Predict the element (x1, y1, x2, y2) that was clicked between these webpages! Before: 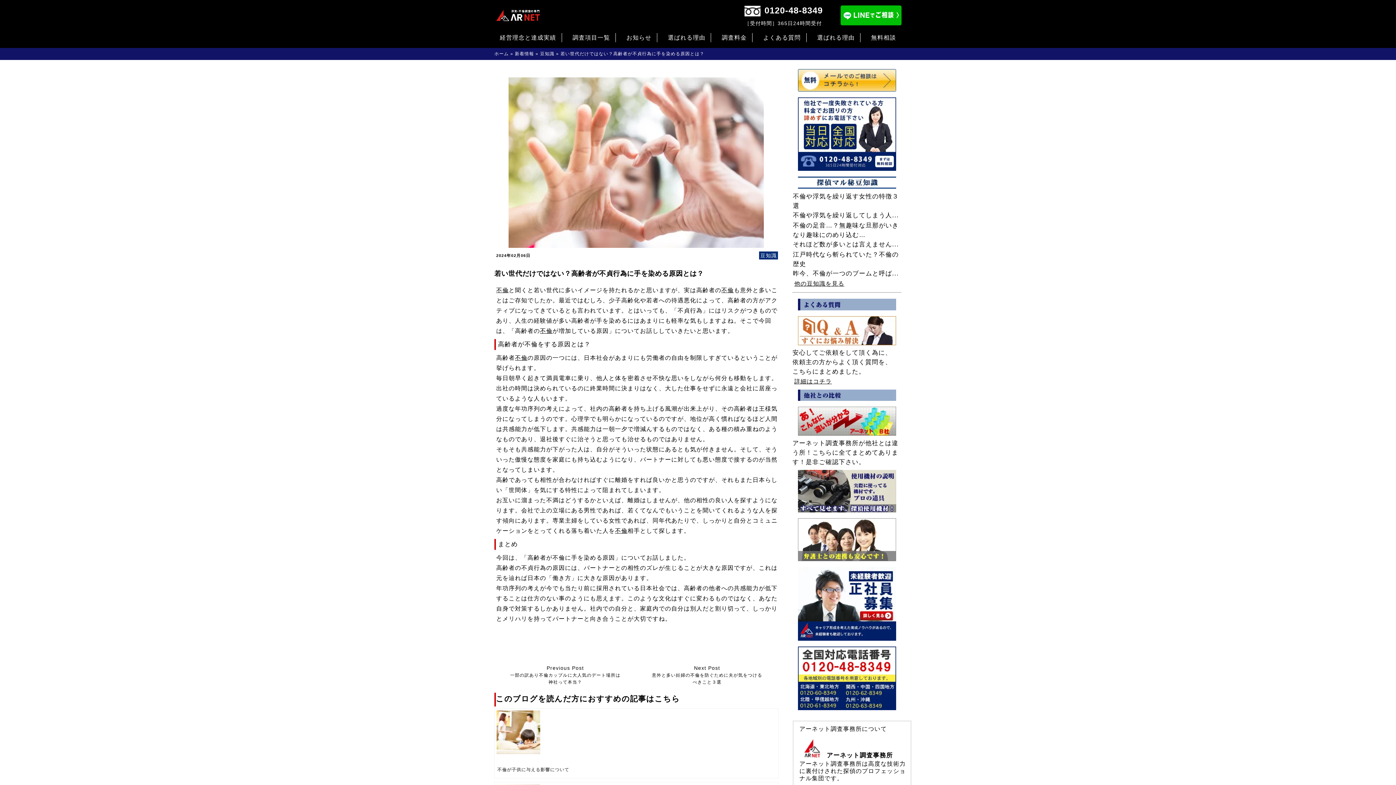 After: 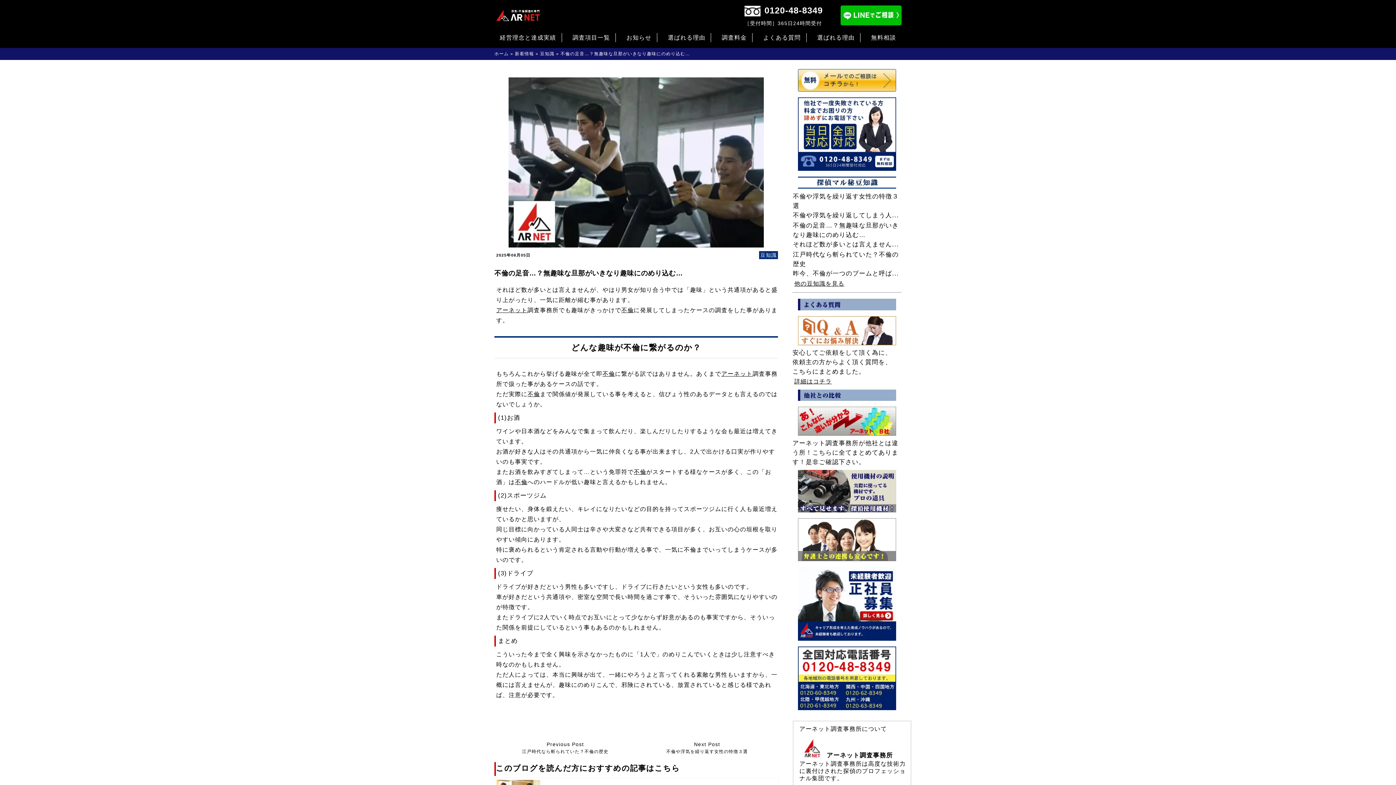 Action: label: それほど数が多いとは言えません... bbox: (793, 241, 899, 248)